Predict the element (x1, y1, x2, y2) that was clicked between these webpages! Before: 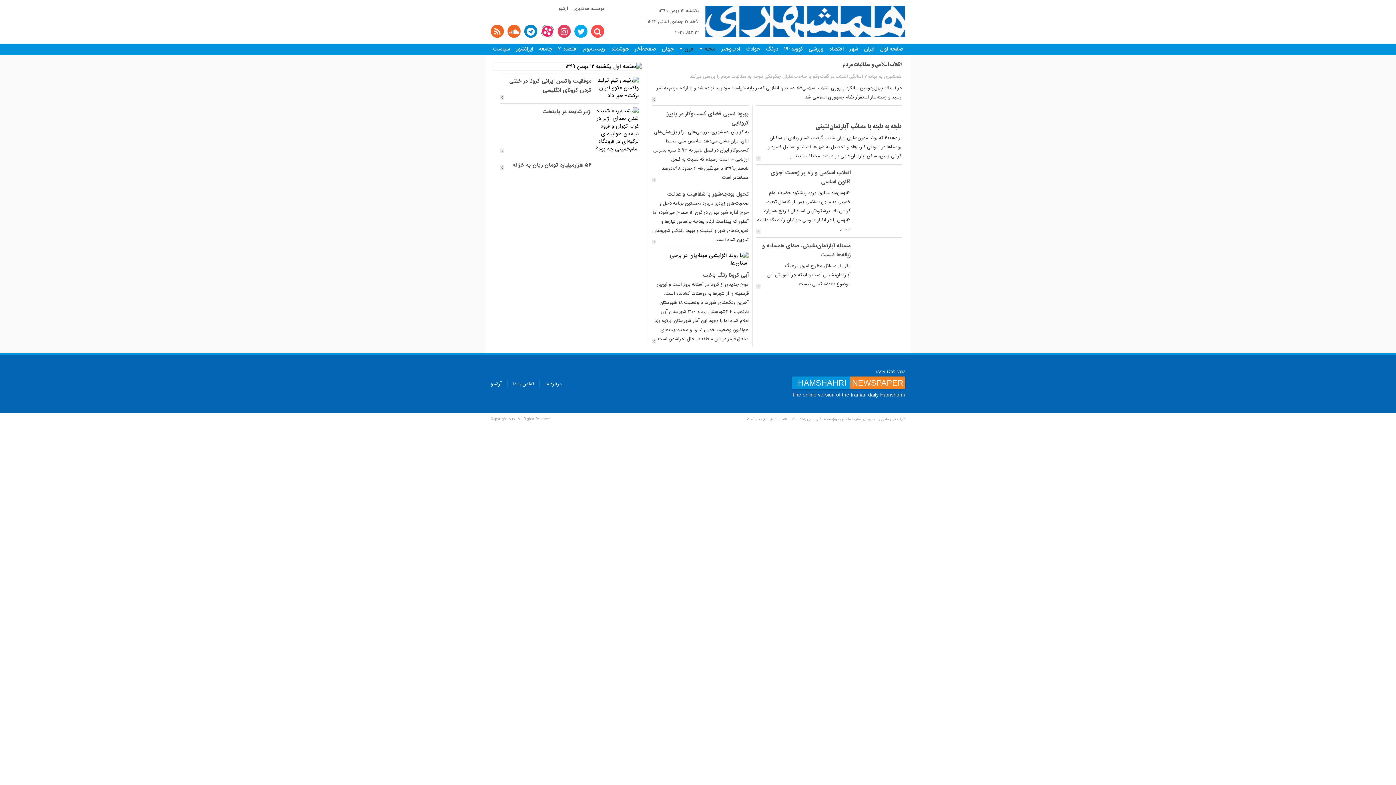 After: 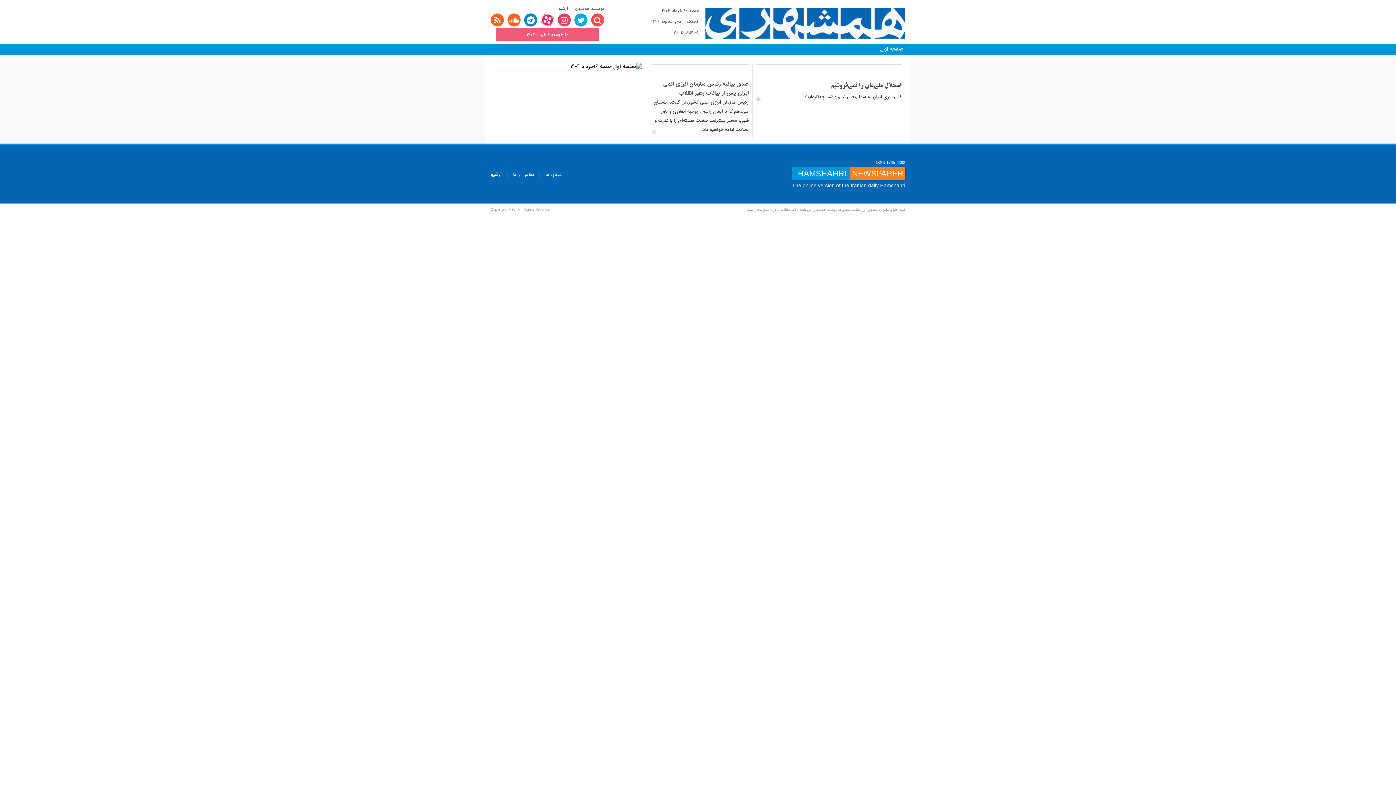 Action: bbox: (705, 5, 905, 37)